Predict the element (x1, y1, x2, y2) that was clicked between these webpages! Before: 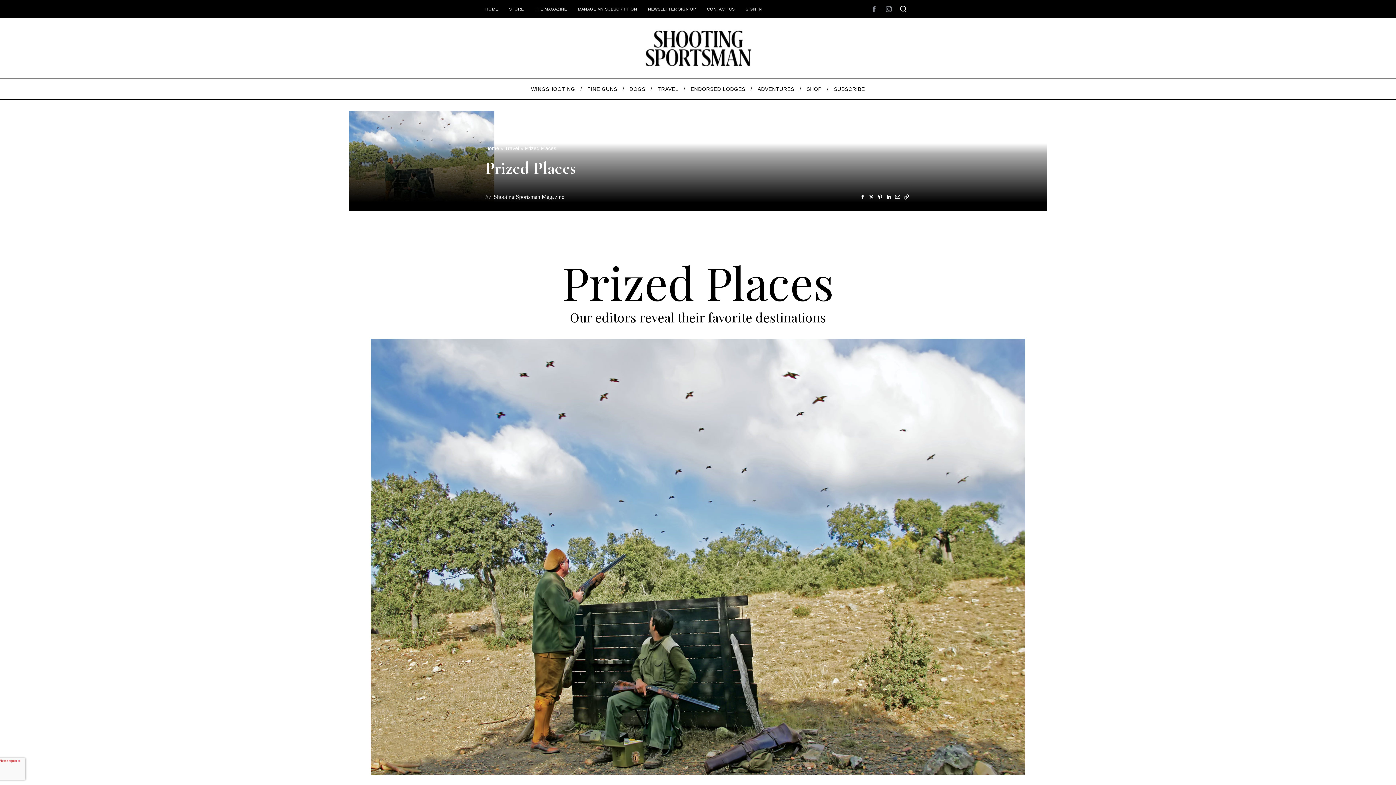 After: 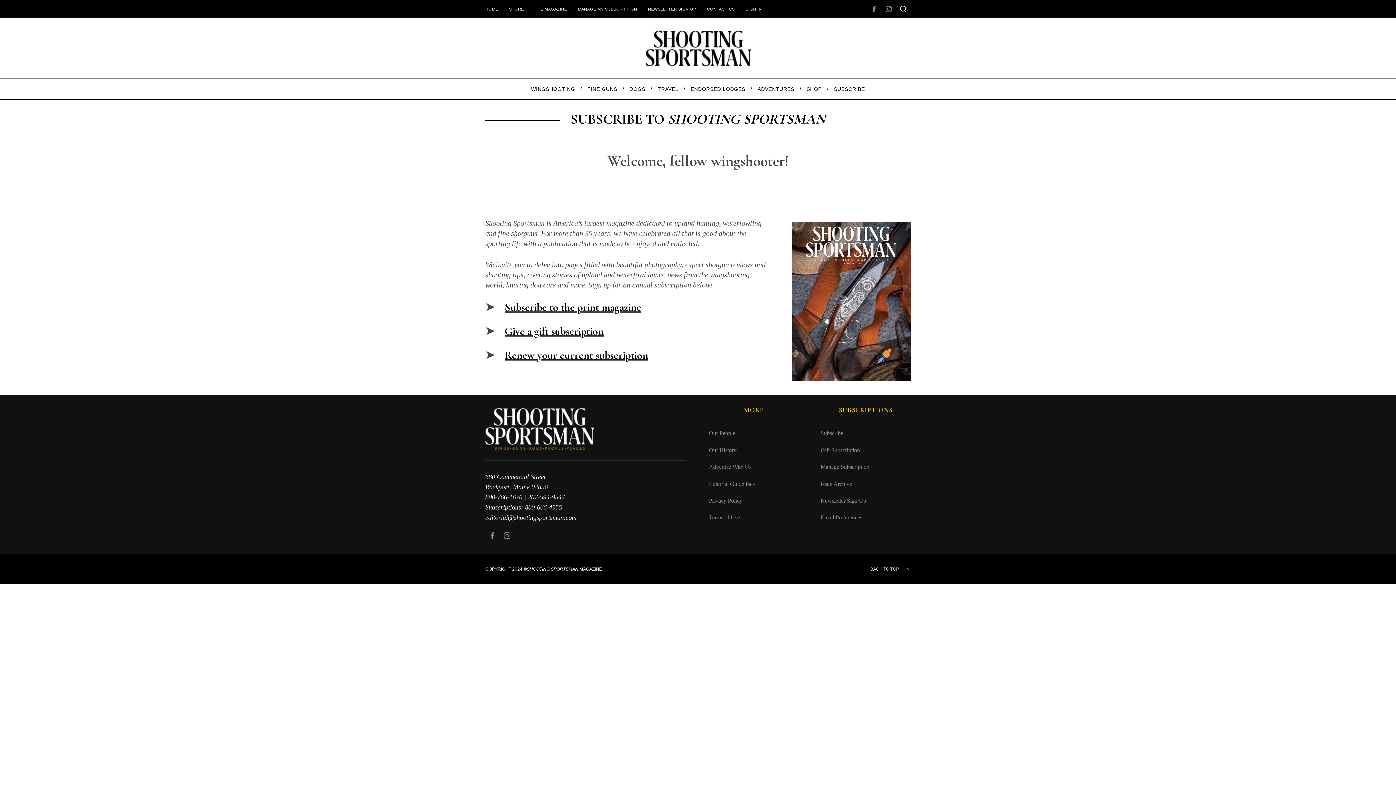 Action: bbox: (529, 4, 572, 14) label: THE MAGAZINE